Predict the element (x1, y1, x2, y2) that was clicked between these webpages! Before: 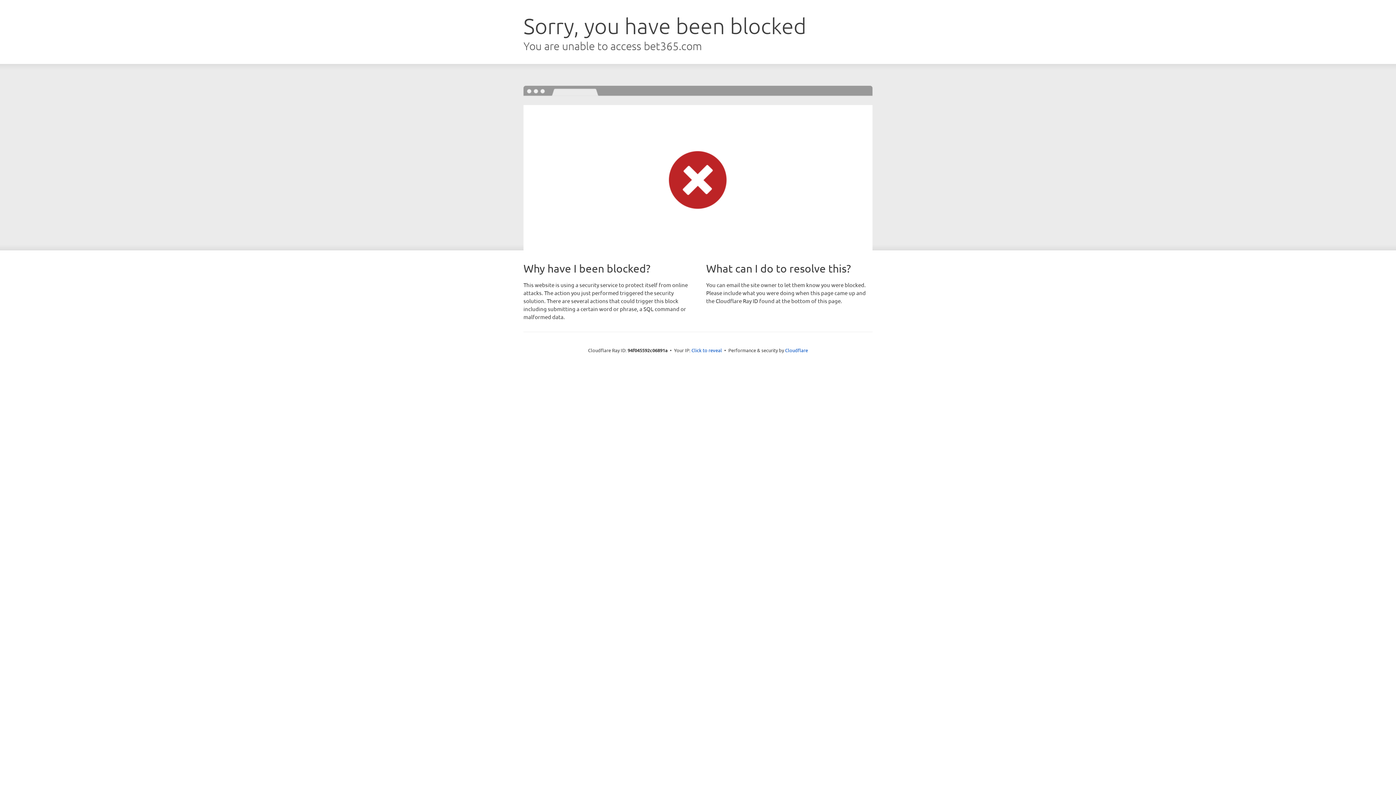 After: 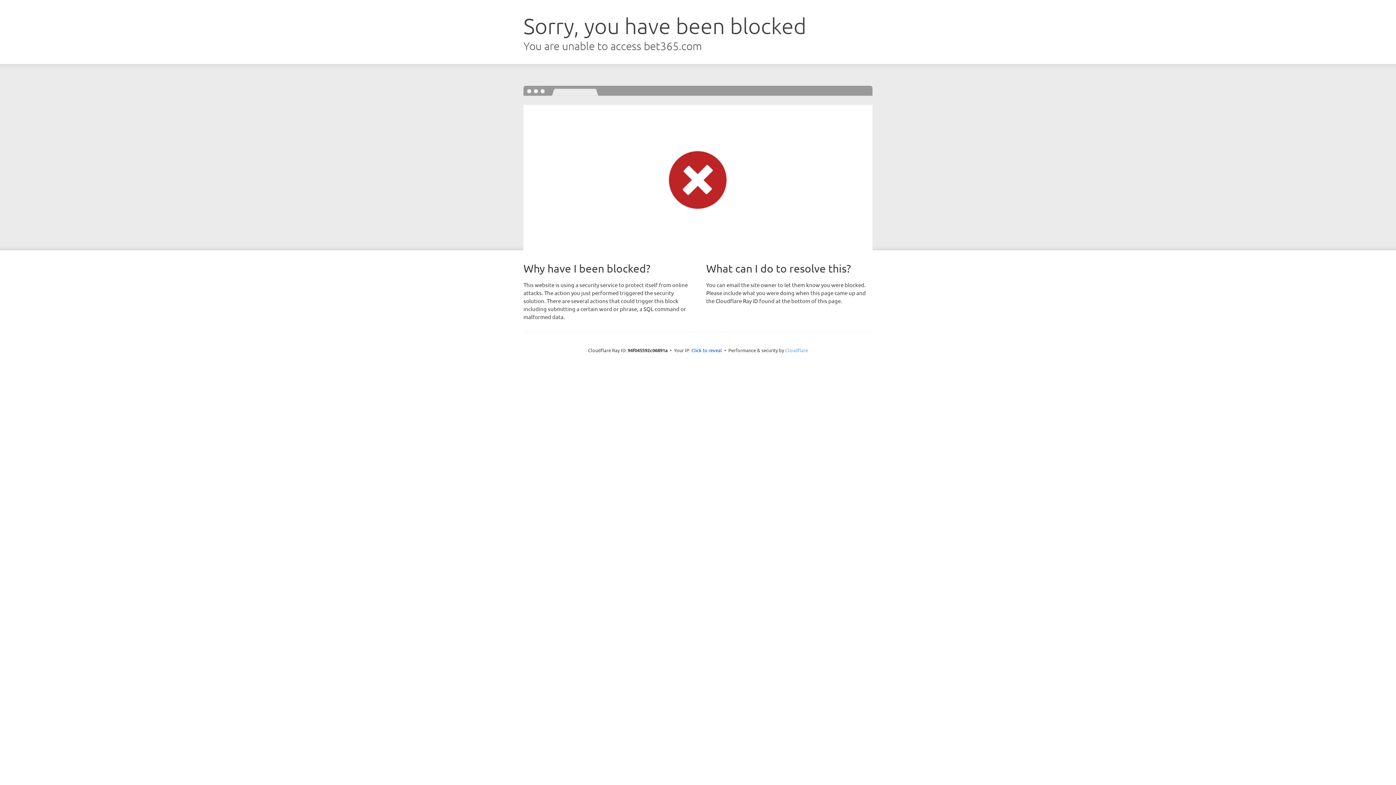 Action: bbox: (785, 347, 808, 353) label: Cloudflare